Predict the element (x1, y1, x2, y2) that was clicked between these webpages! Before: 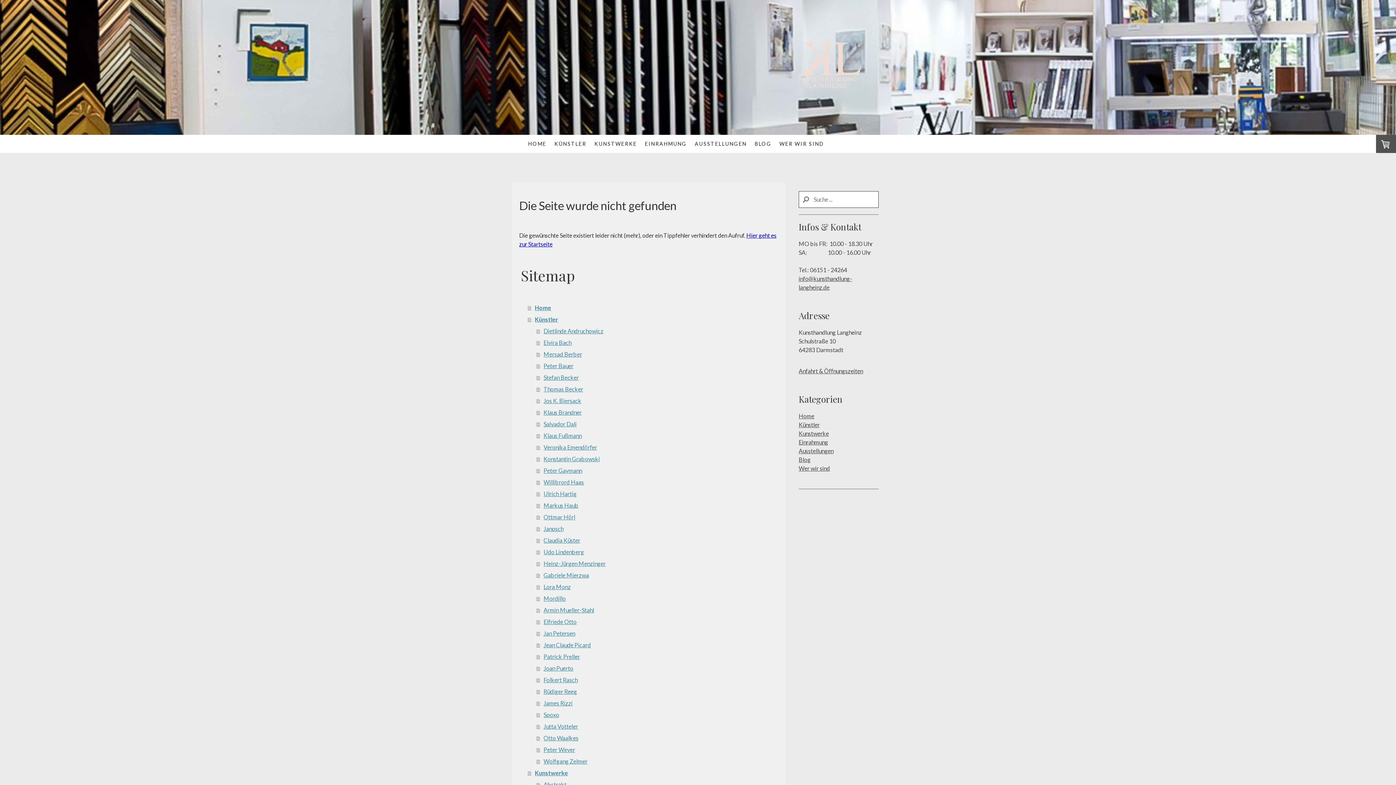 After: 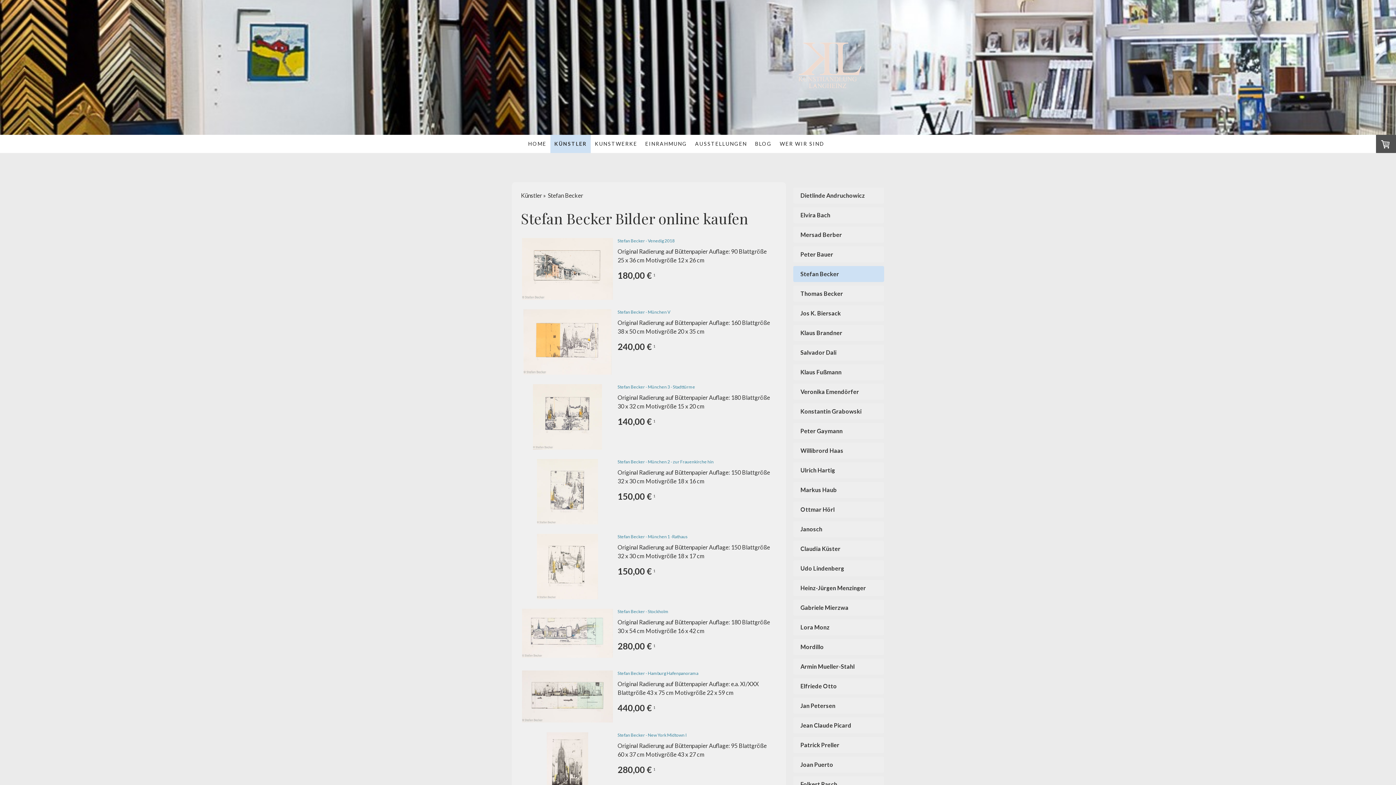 Action: bbox: (536, 371, 778, 383) label: Stefan Becker